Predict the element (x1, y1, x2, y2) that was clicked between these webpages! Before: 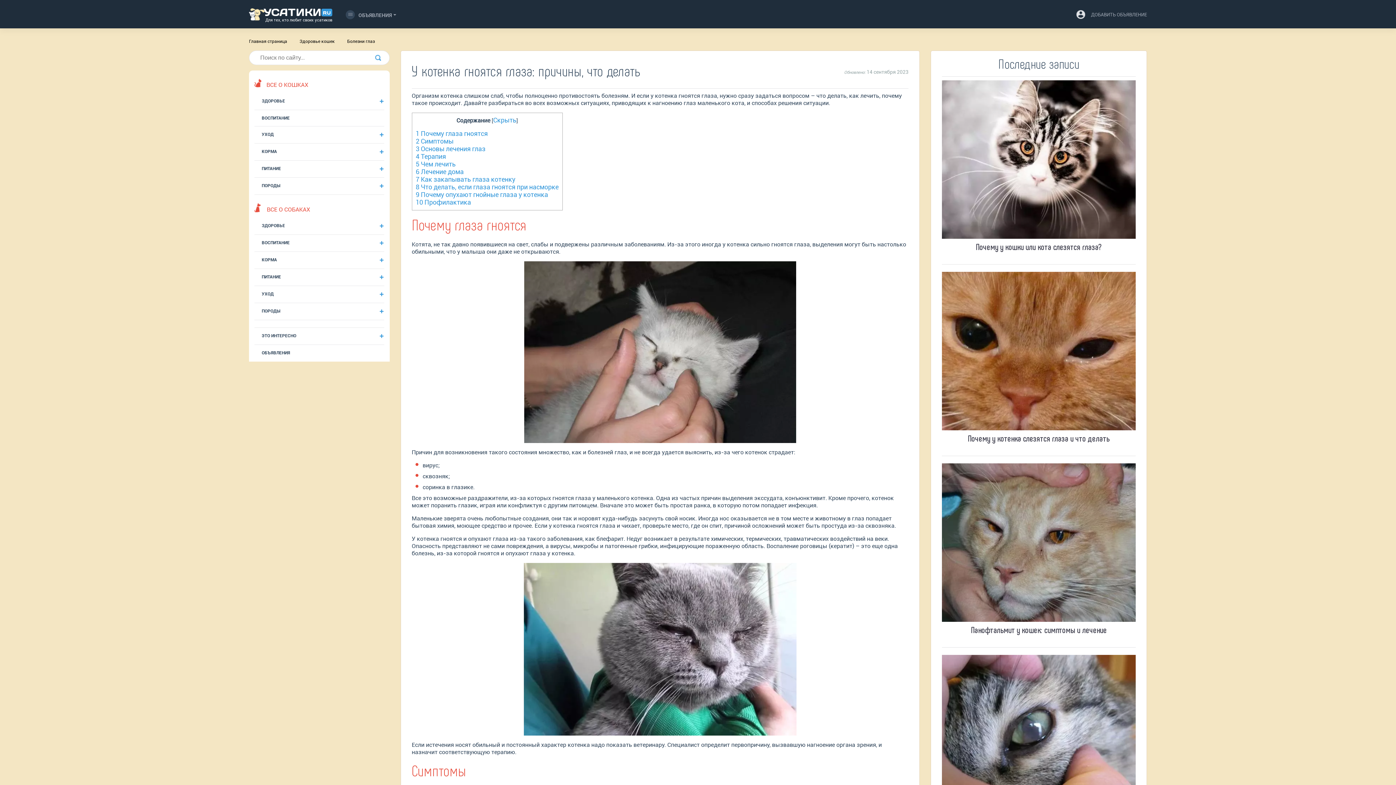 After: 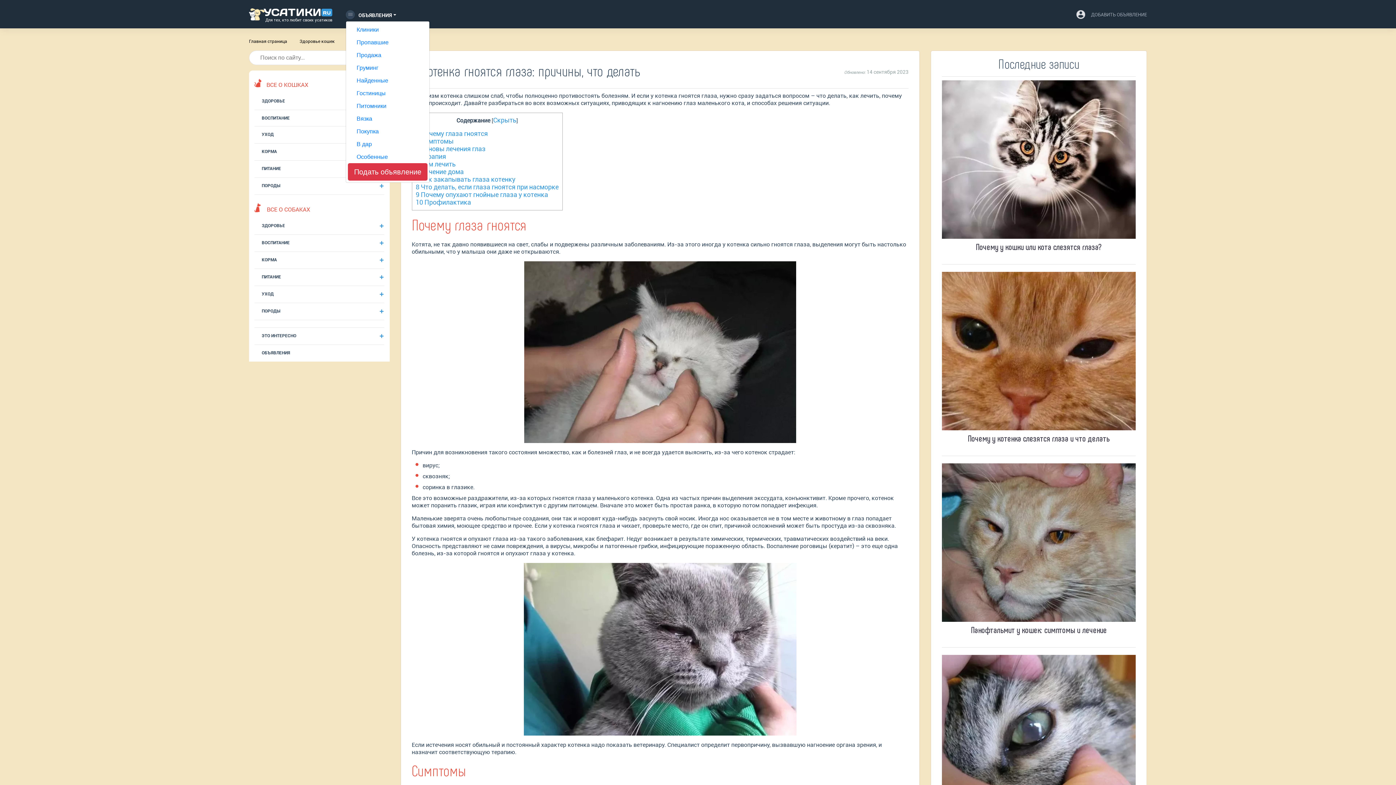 Action: label: ОБЪЯВЛЕНИЯ bbox: (345, 8, 396, 20)